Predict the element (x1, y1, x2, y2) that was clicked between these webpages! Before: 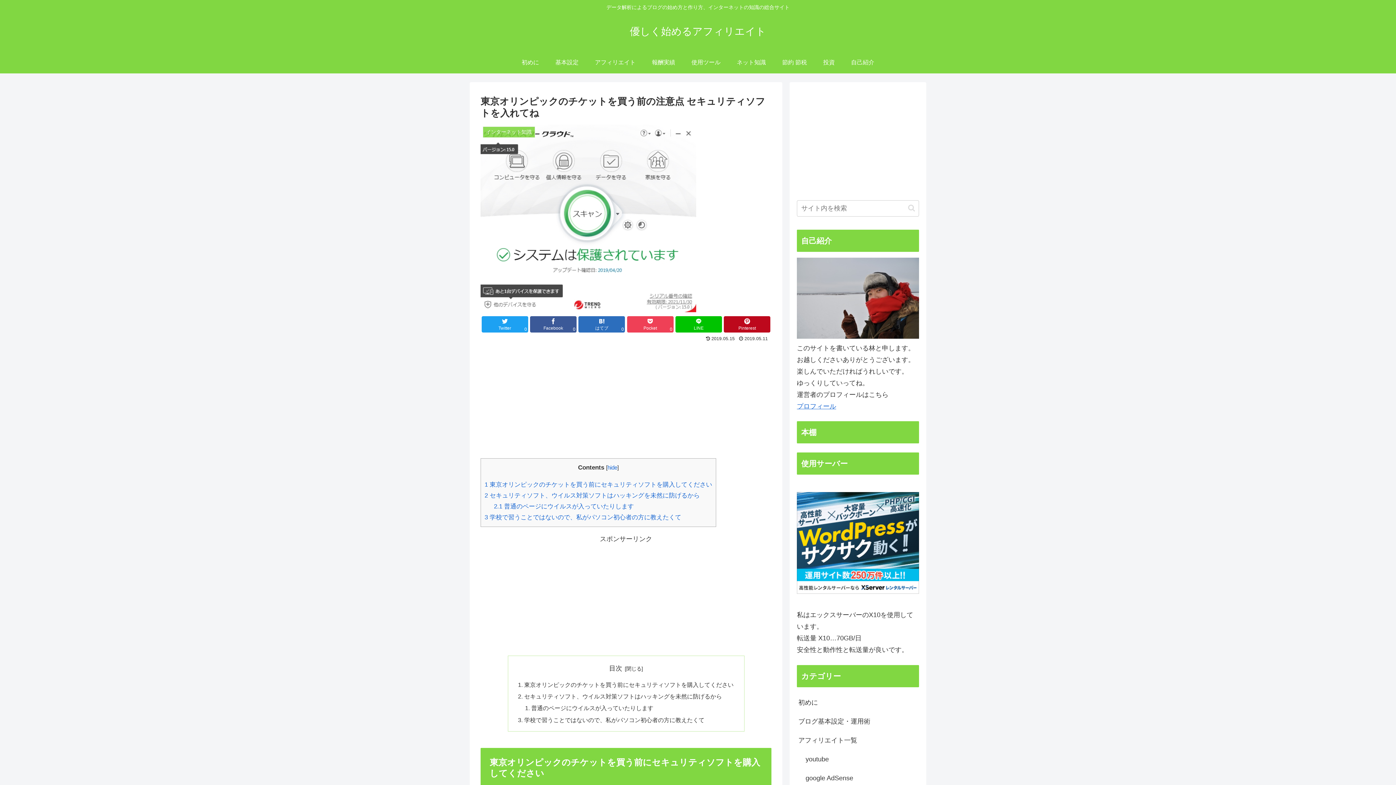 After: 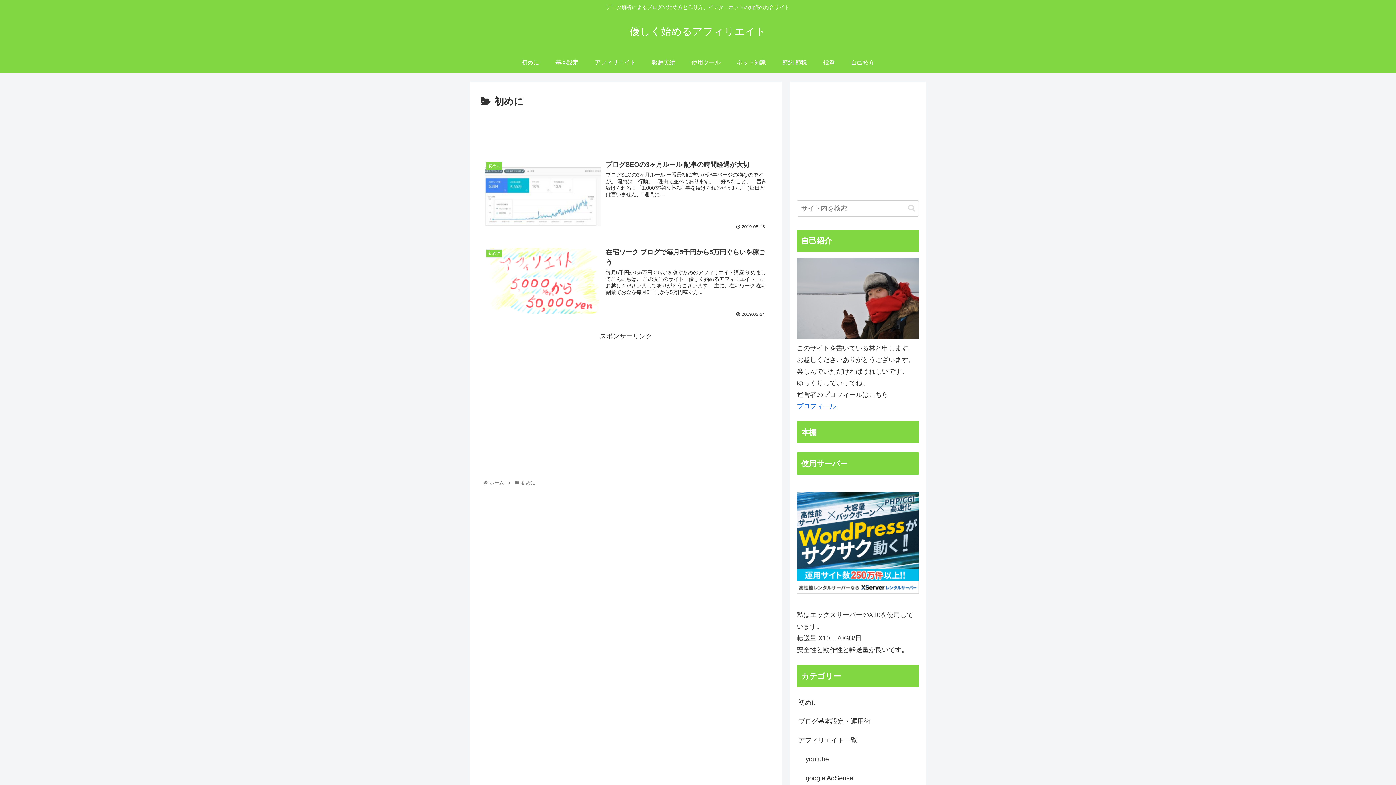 Action: bbox: (797, 693, 919, 712) label: 初めに